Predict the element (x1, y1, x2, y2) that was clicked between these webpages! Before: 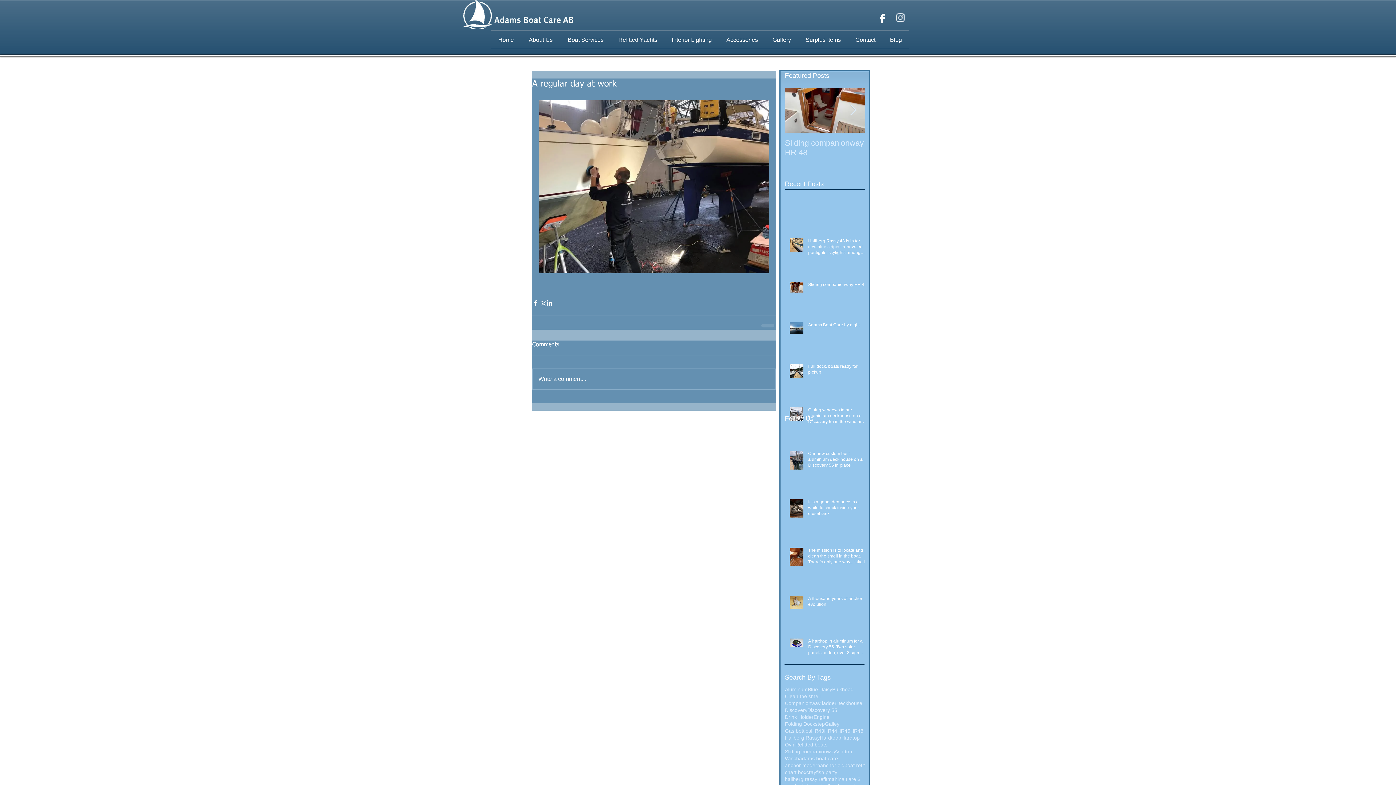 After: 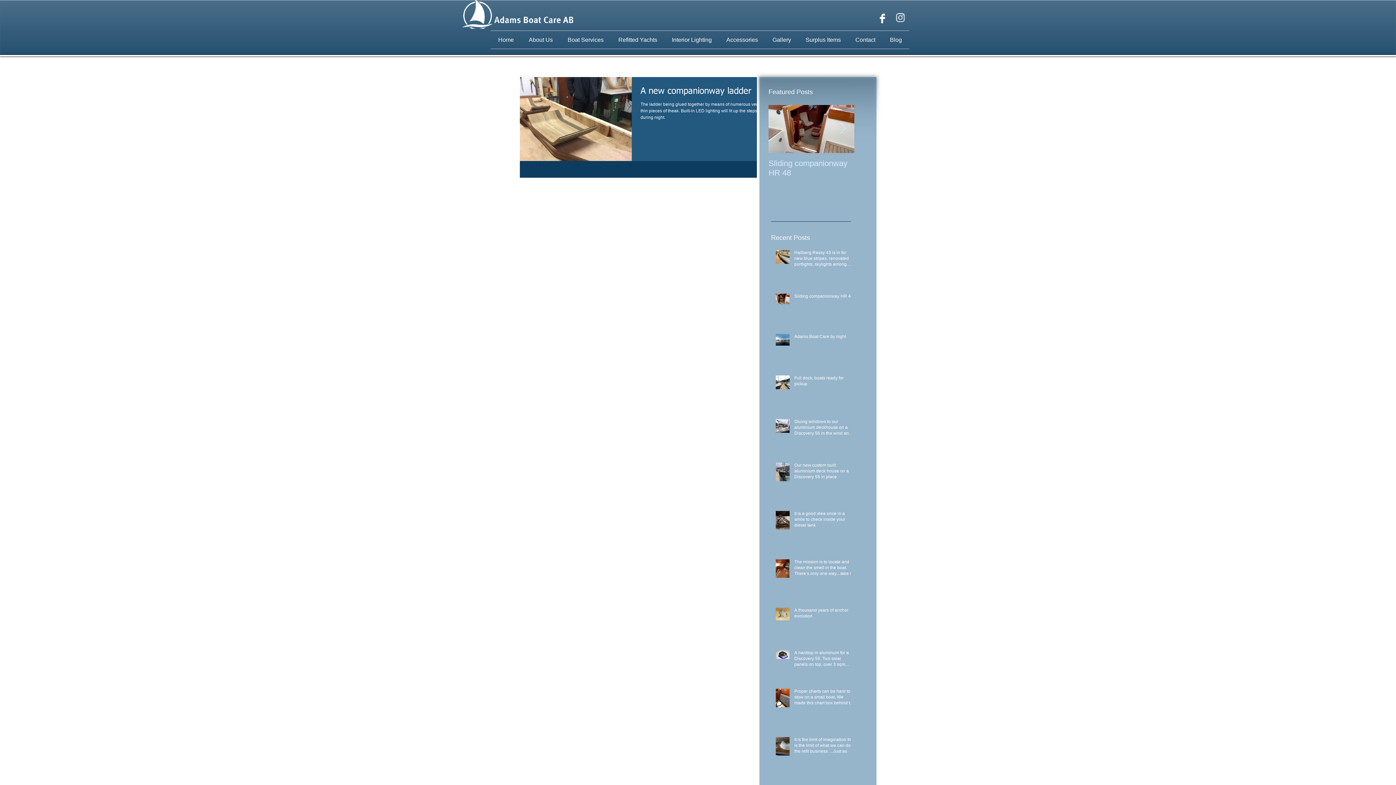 Action: bbox: (785, 700, 836, 707) label: Companionway ladder